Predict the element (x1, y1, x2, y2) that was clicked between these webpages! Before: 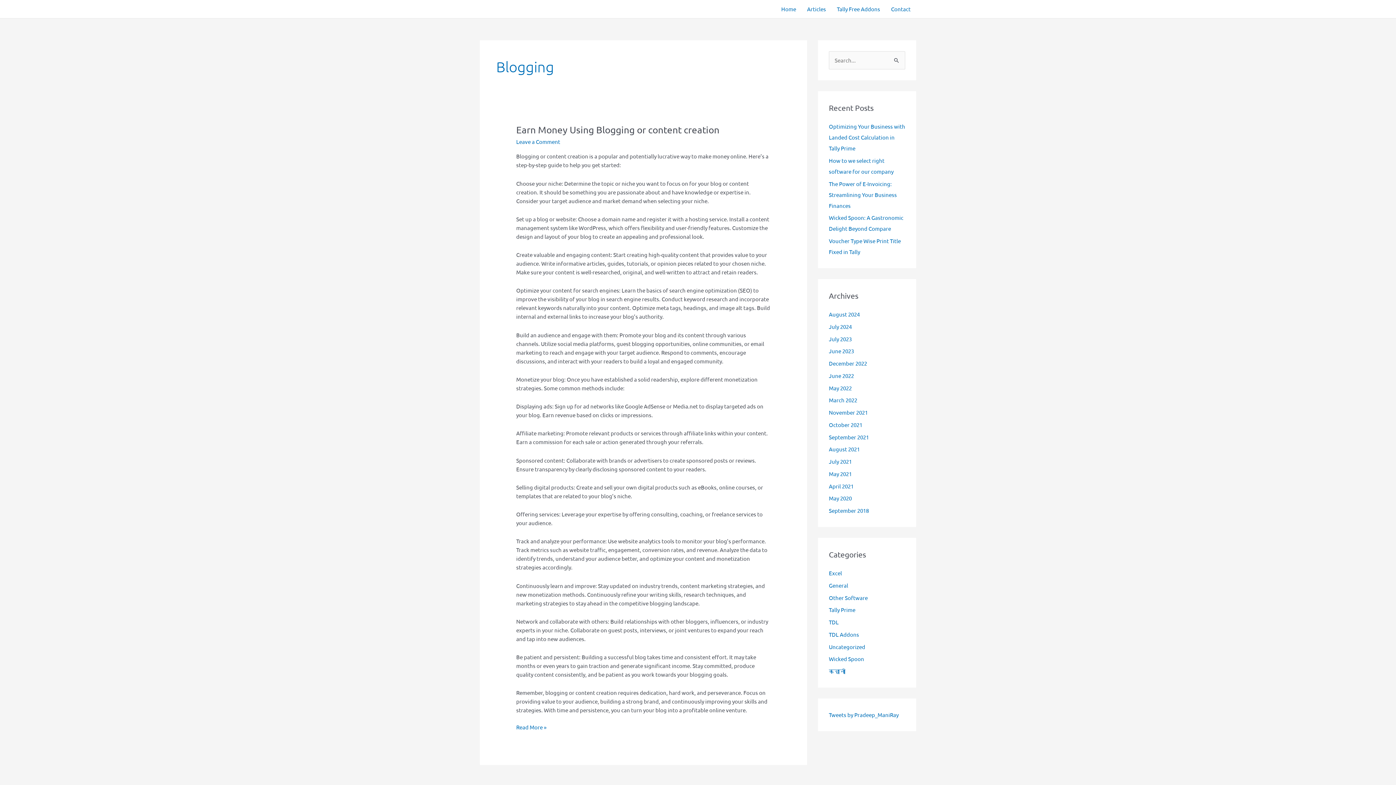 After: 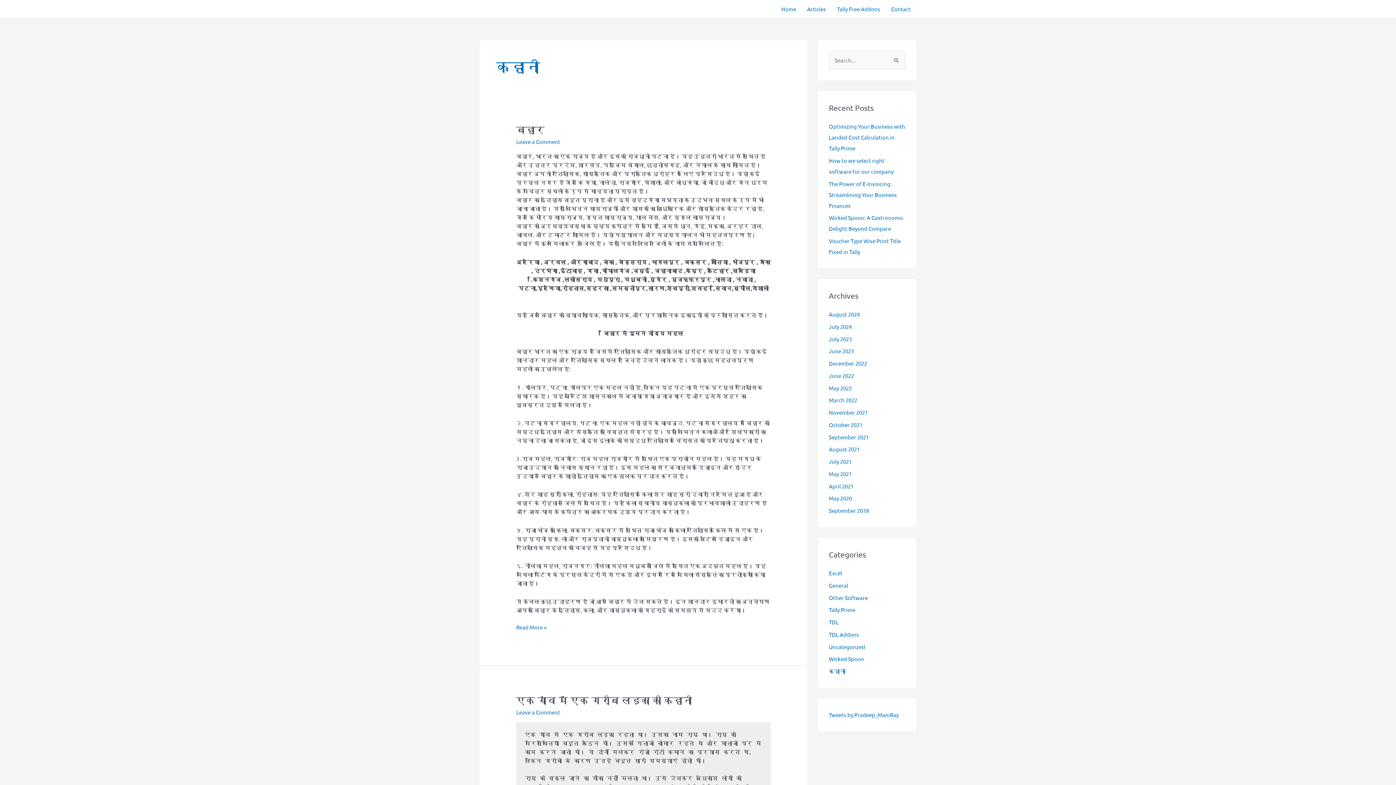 Action: label: कहानी bbox: (829, 668, 845, 674)